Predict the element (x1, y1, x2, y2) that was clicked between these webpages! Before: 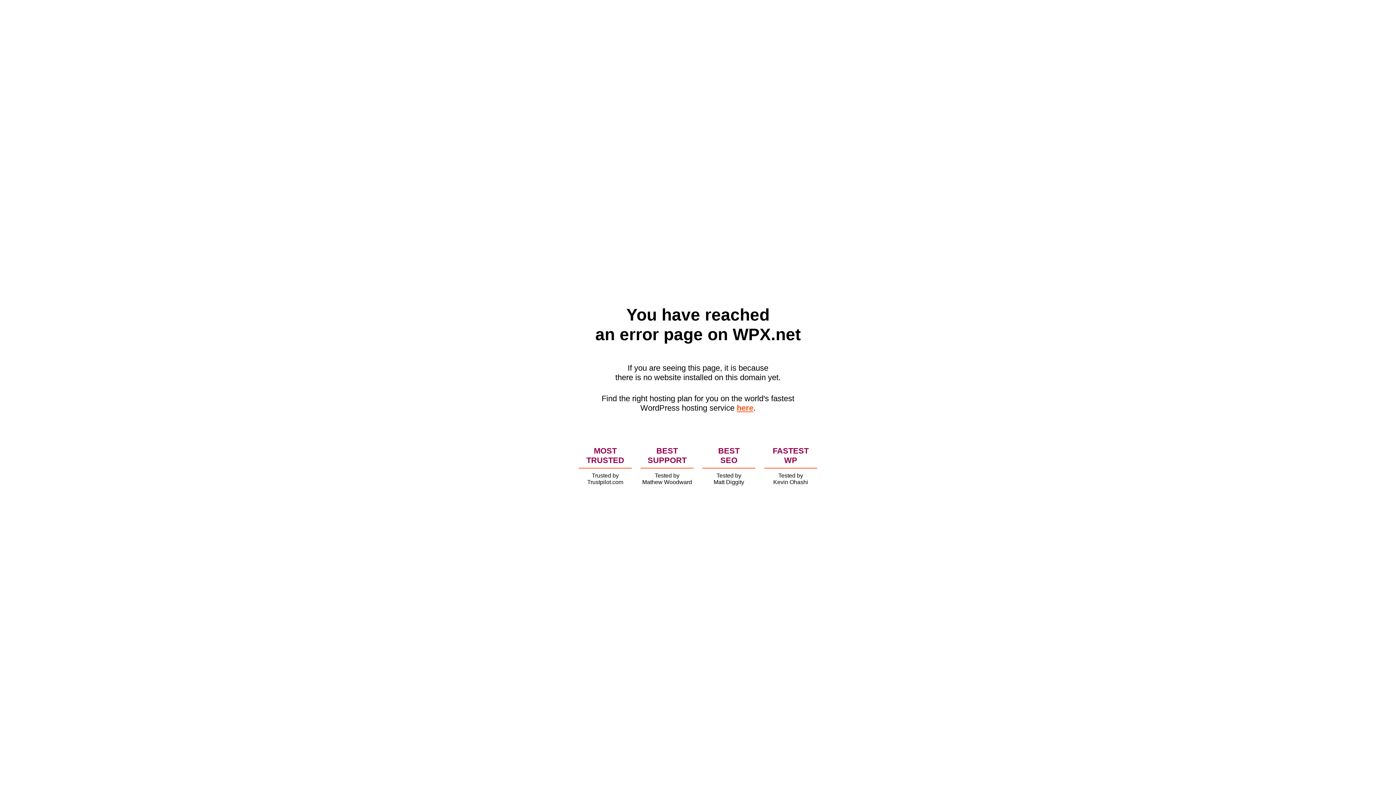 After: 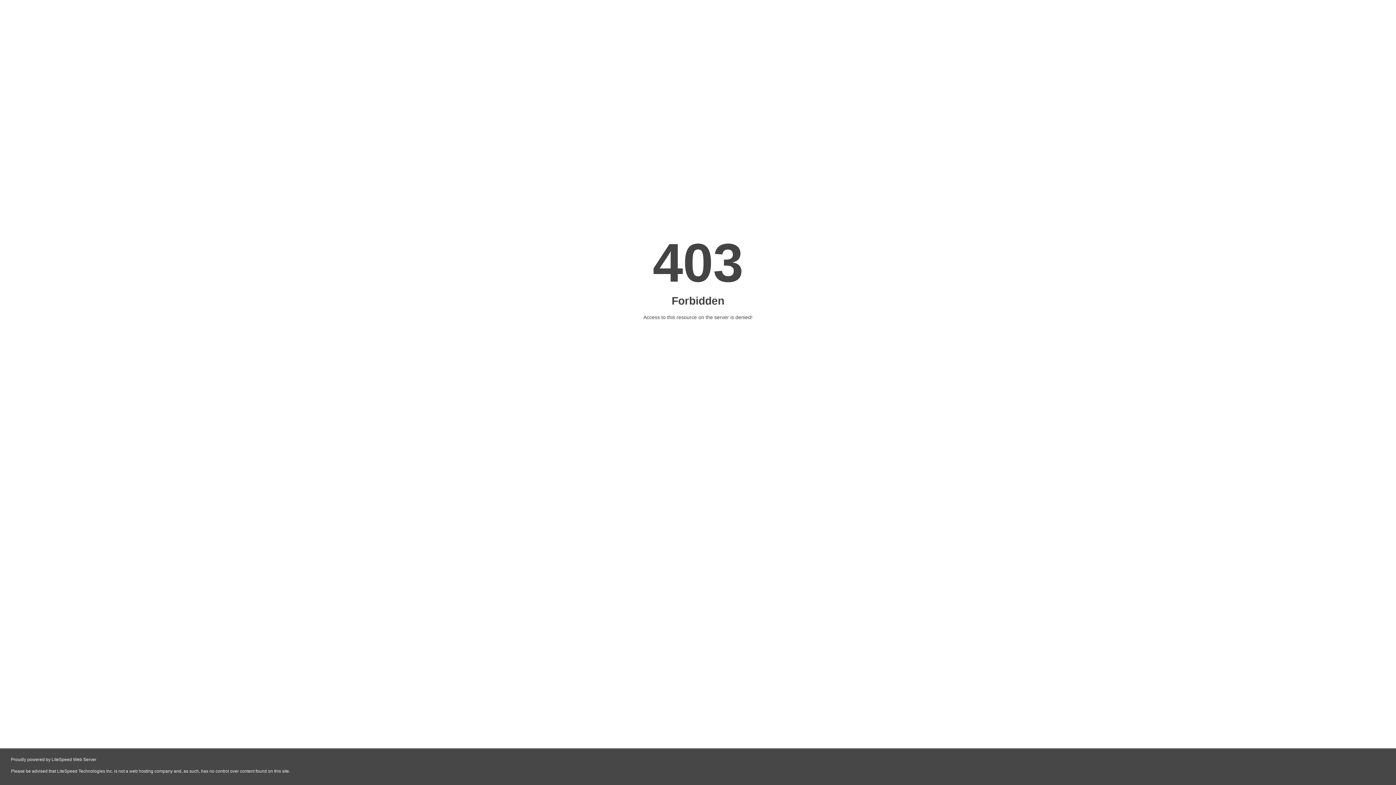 Action: label: here bbox: (736, 403, 753, 412)